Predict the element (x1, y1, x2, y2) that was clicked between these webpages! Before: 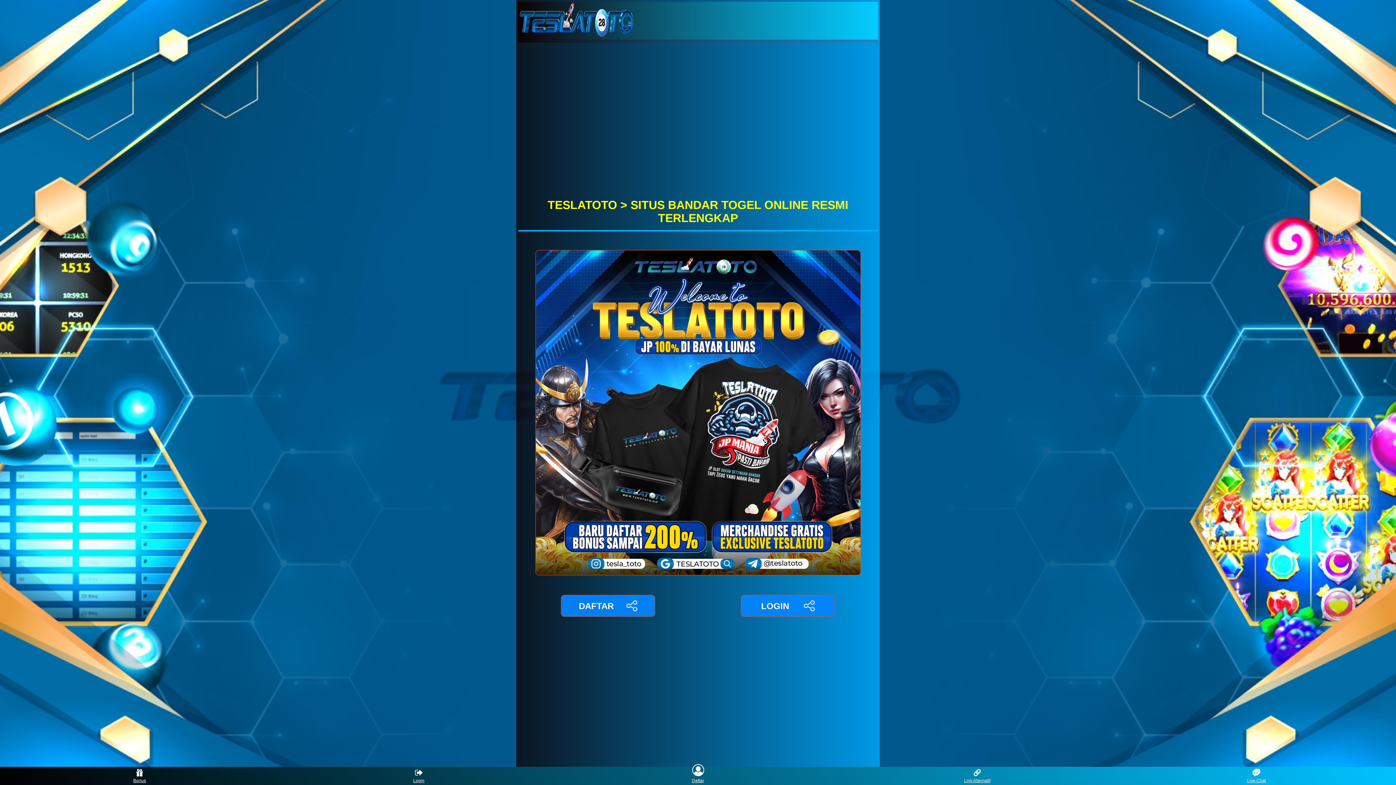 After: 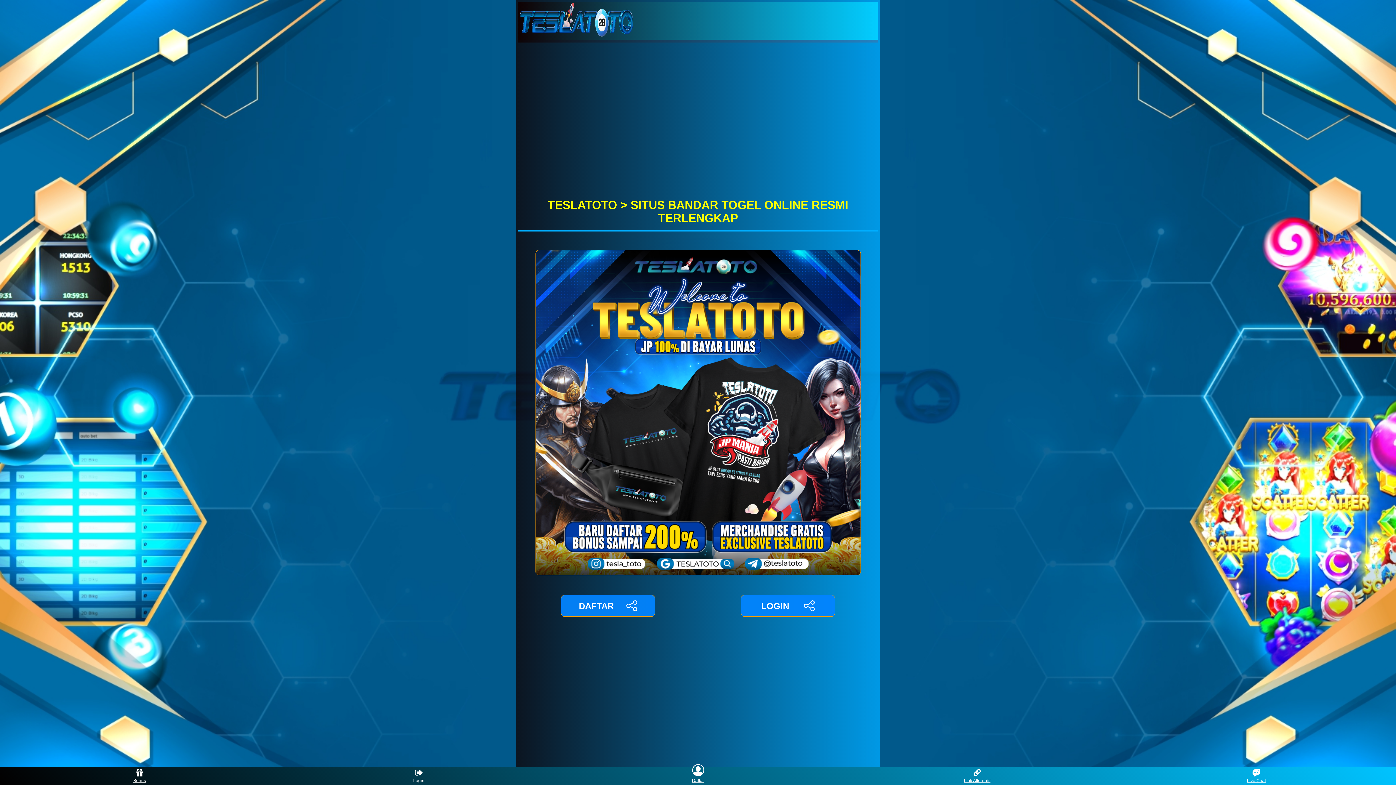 Action: label: Login bbox: (405, 768, 432, 783)